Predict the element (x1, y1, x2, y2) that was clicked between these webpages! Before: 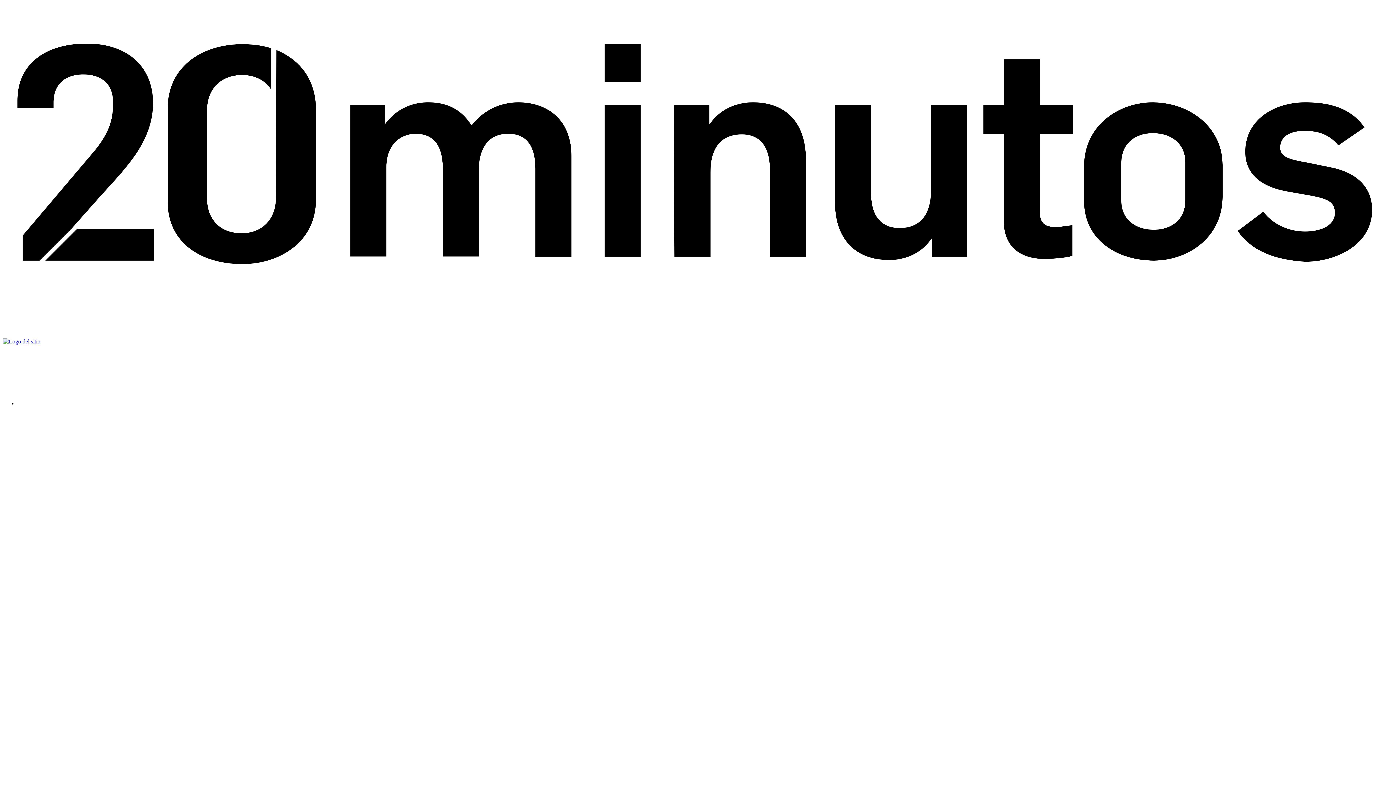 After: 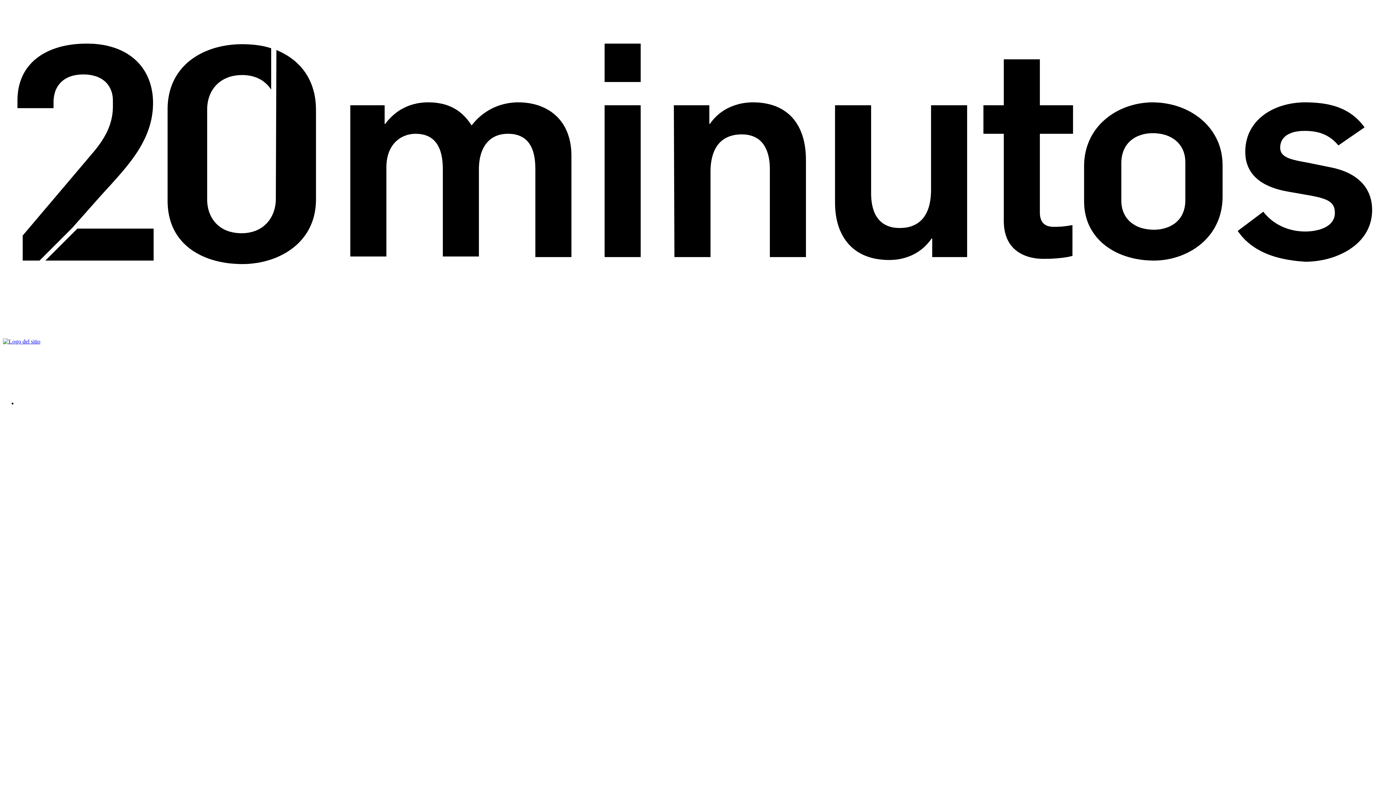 Action: bbox: (2, 332, 112, 338)